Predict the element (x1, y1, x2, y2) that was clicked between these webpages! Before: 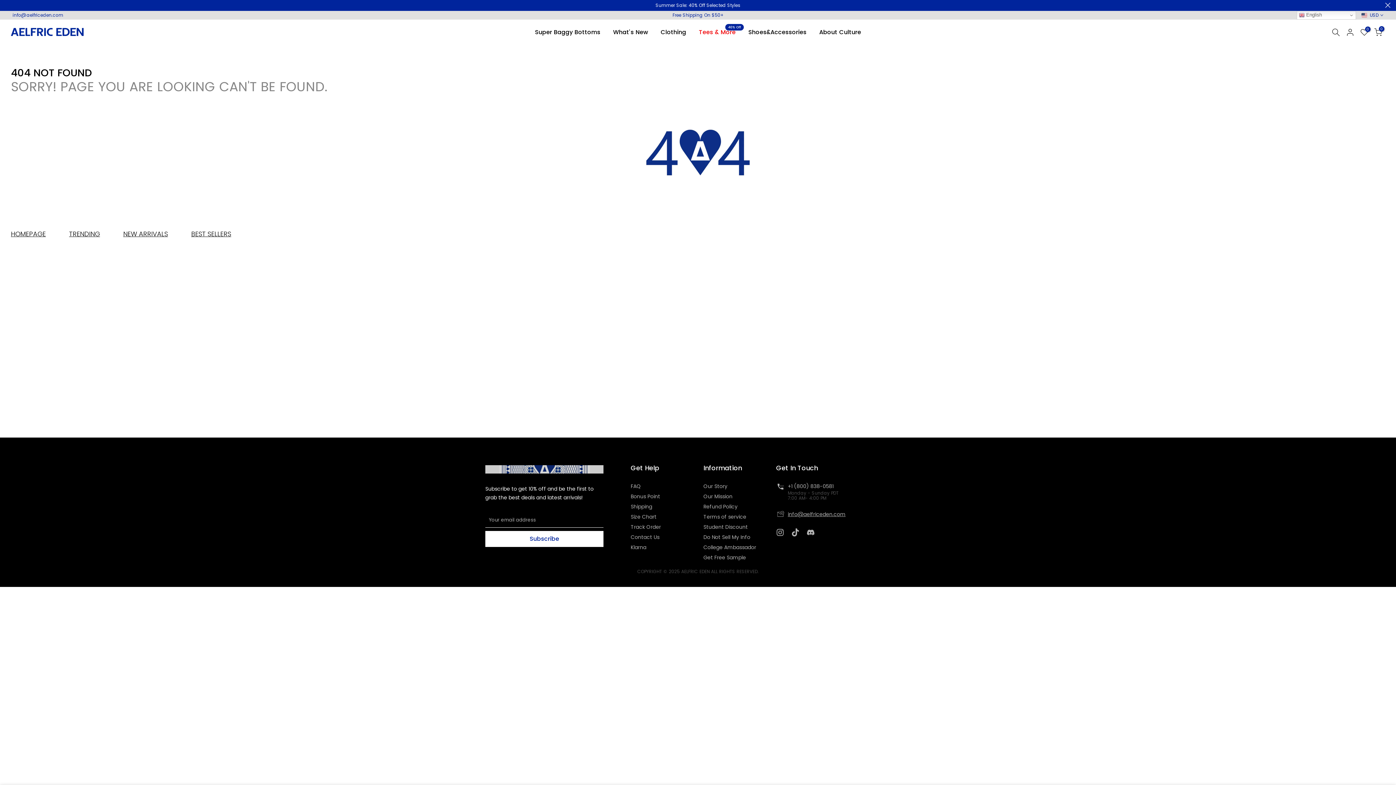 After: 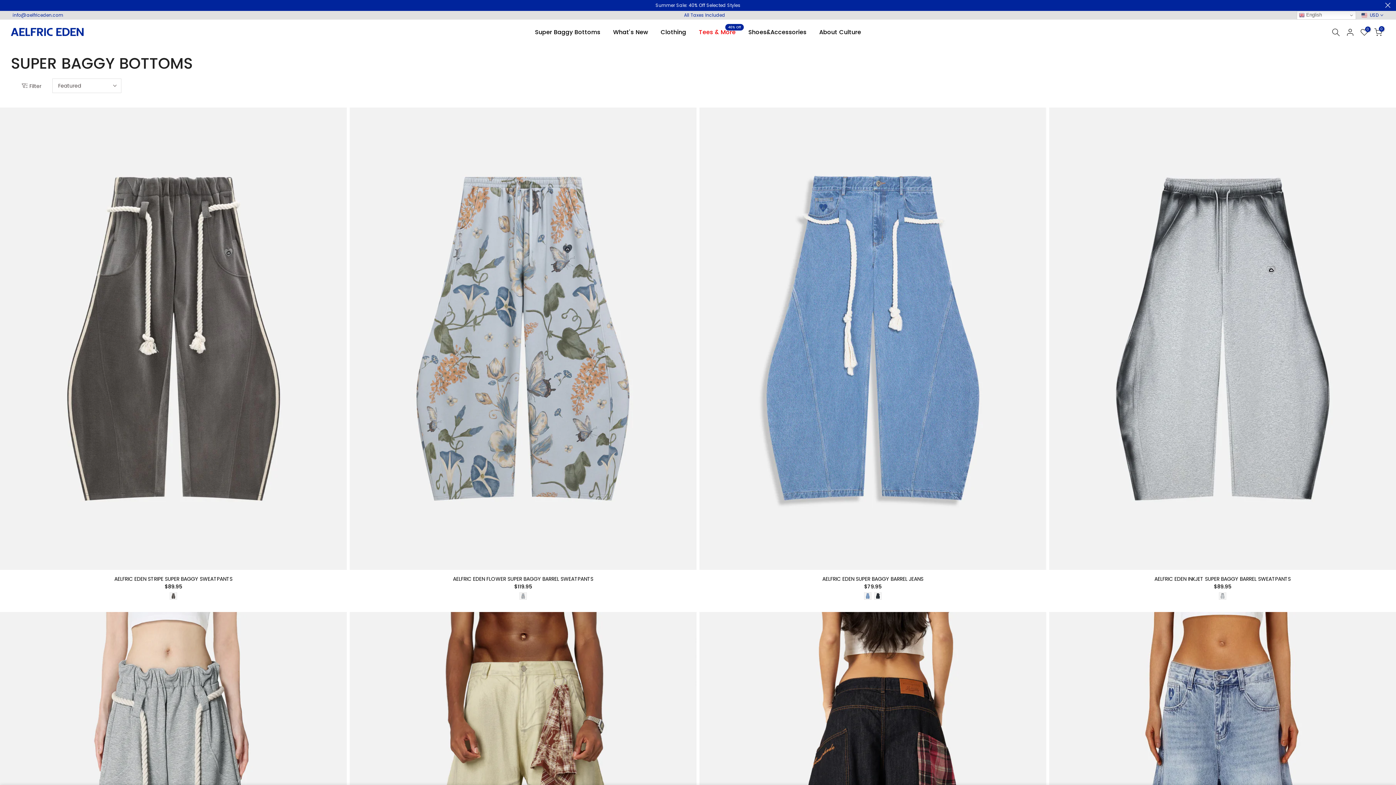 Action: bbox: (528, 27, 606, 37) label: Super Baggy Bottoms